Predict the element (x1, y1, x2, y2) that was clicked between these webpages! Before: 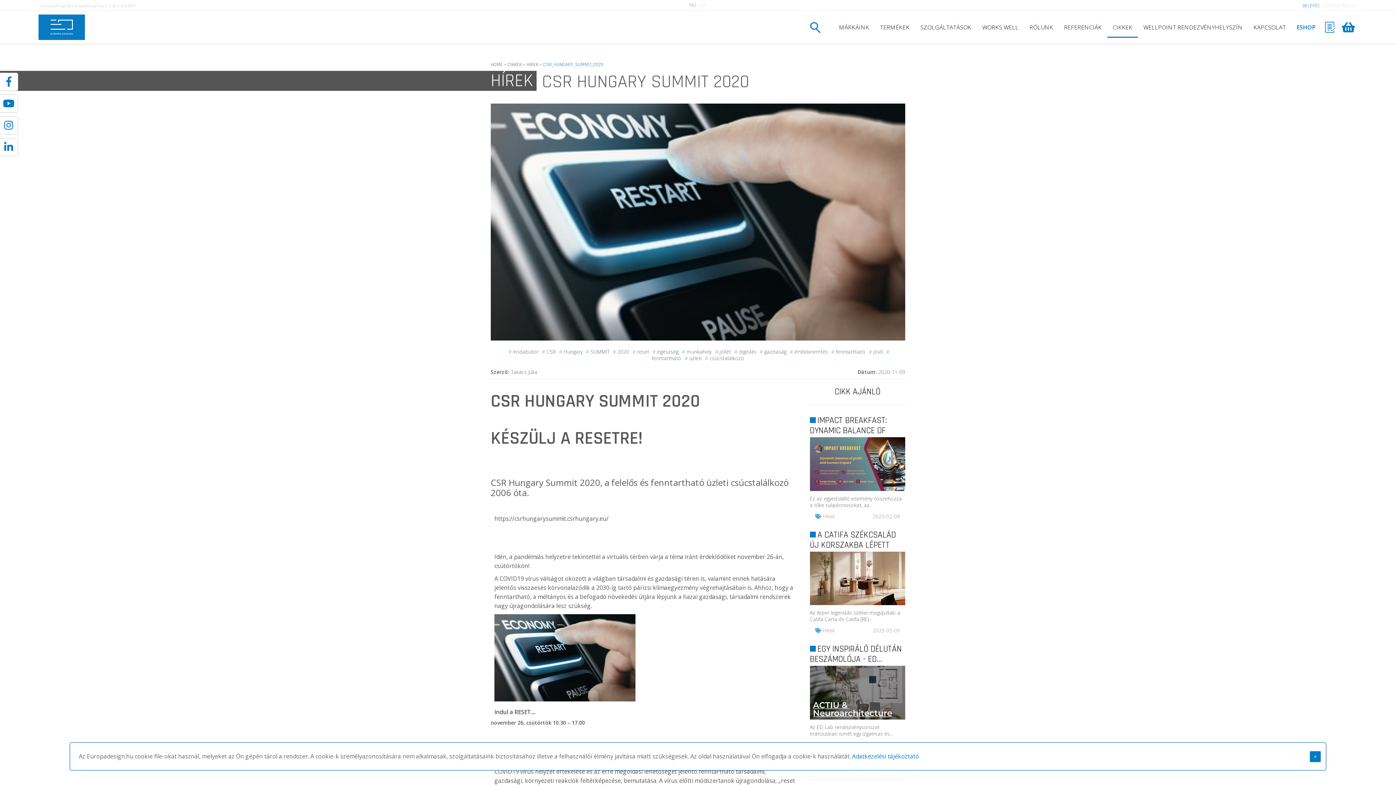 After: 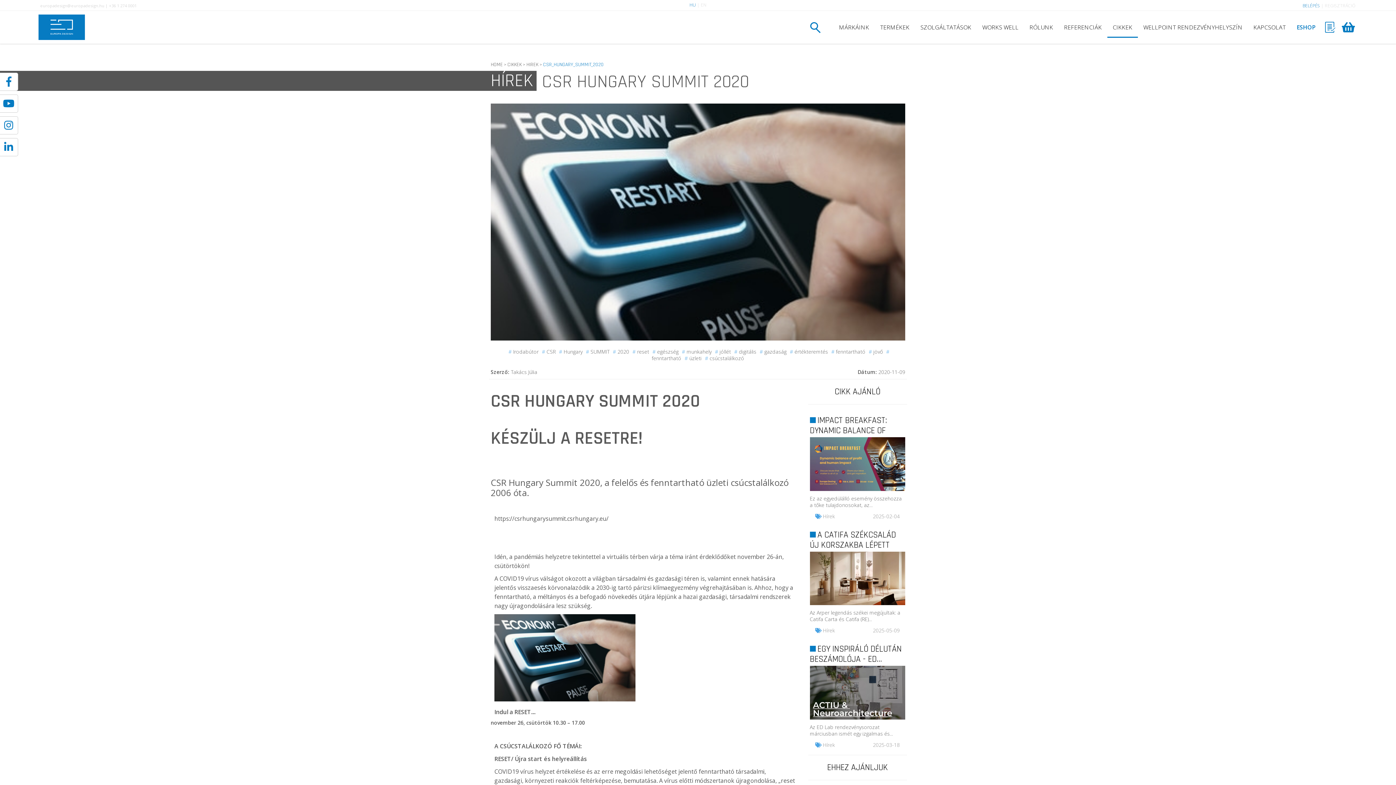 Action: label: × bbox: (1310, 751, 1321, 762)